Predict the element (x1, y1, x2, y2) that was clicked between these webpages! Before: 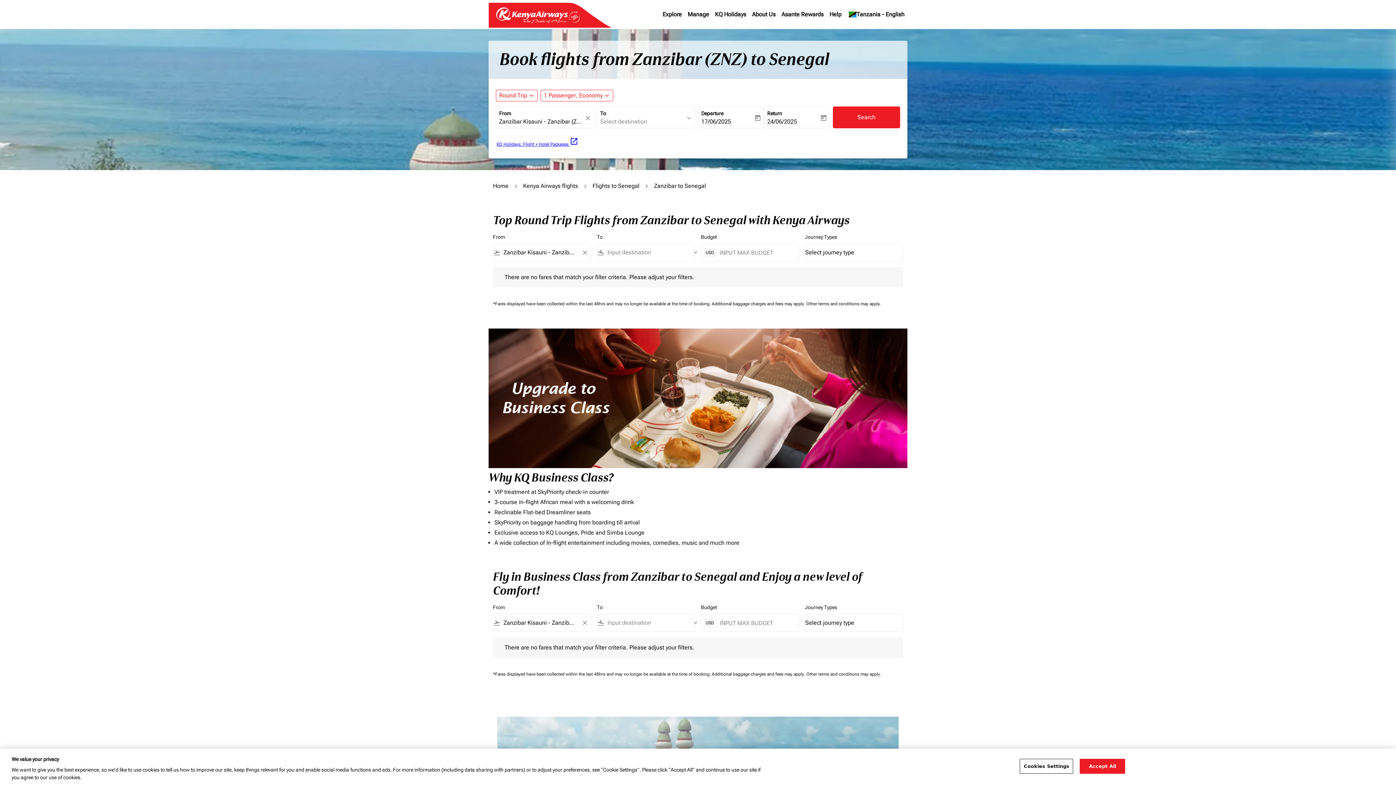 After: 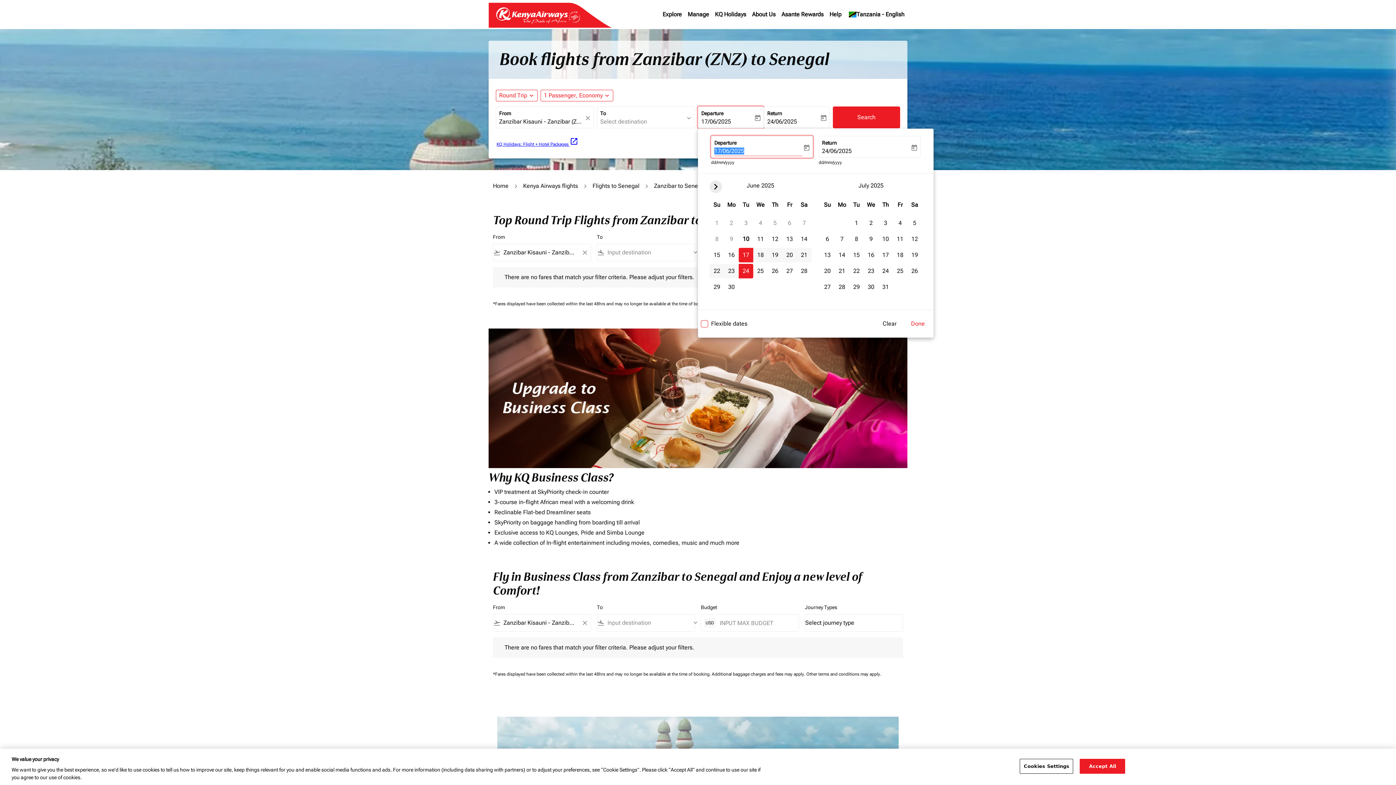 Action: bbox: (701, 117, 753, 126) label: 17/06/2025